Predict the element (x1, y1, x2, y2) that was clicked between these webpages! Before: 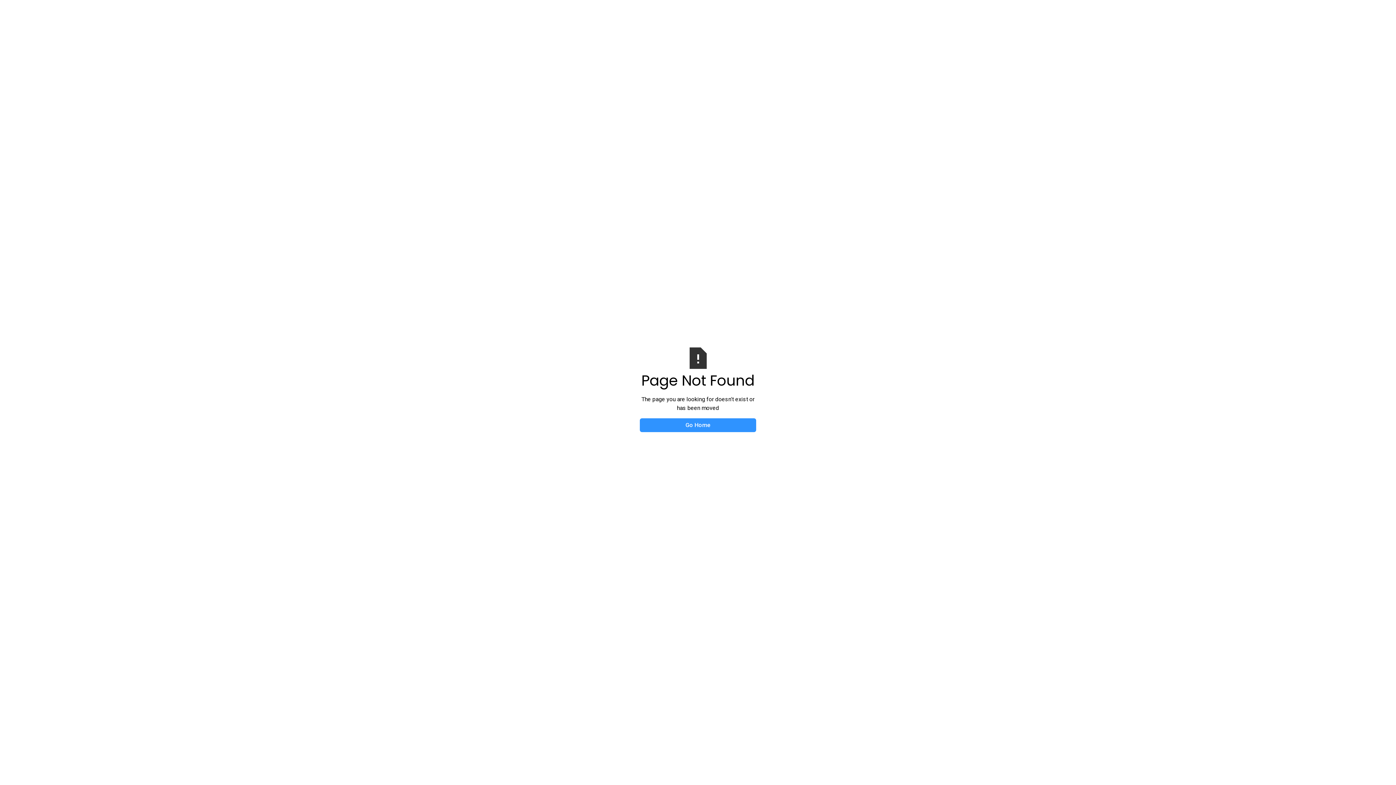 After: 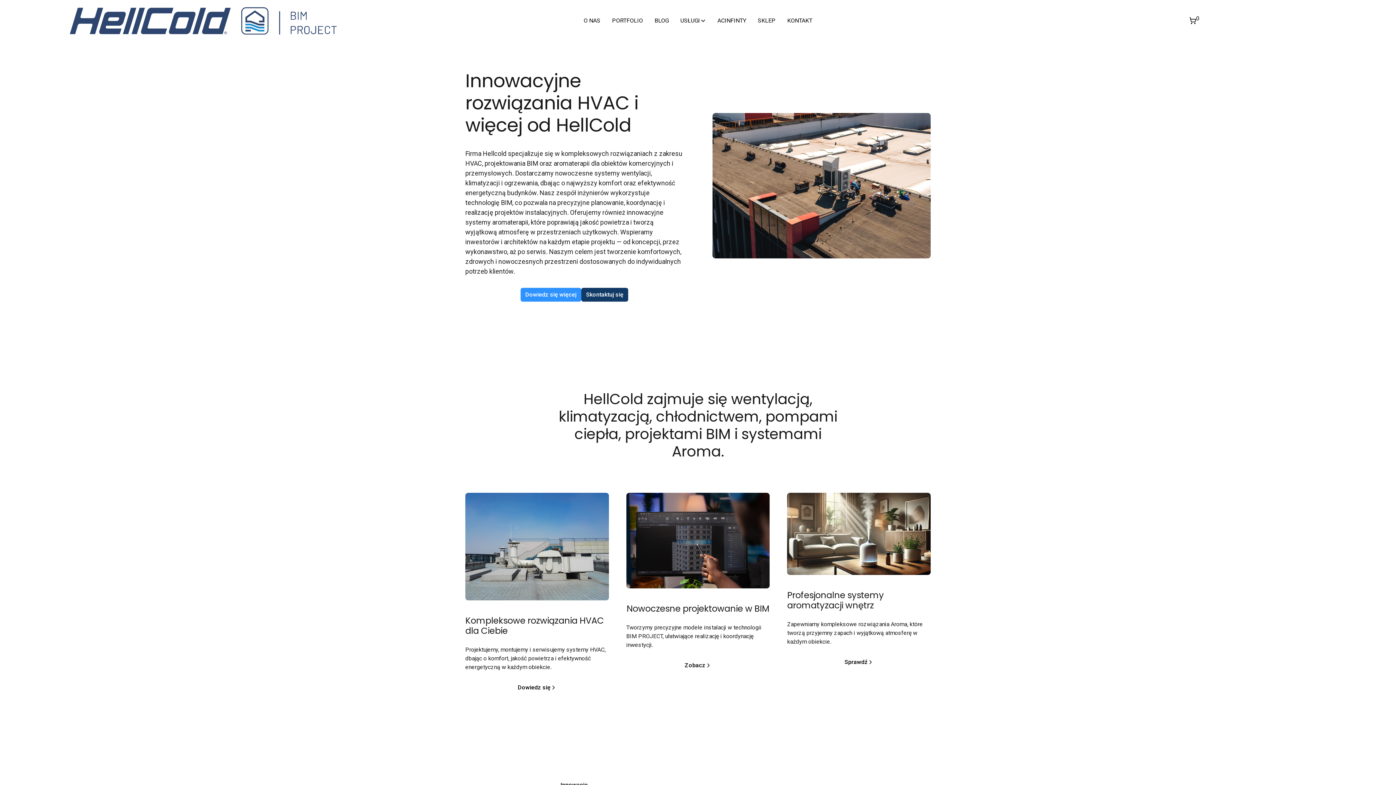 Action: label: Go Home bbox: (640, 418, 756, 432)